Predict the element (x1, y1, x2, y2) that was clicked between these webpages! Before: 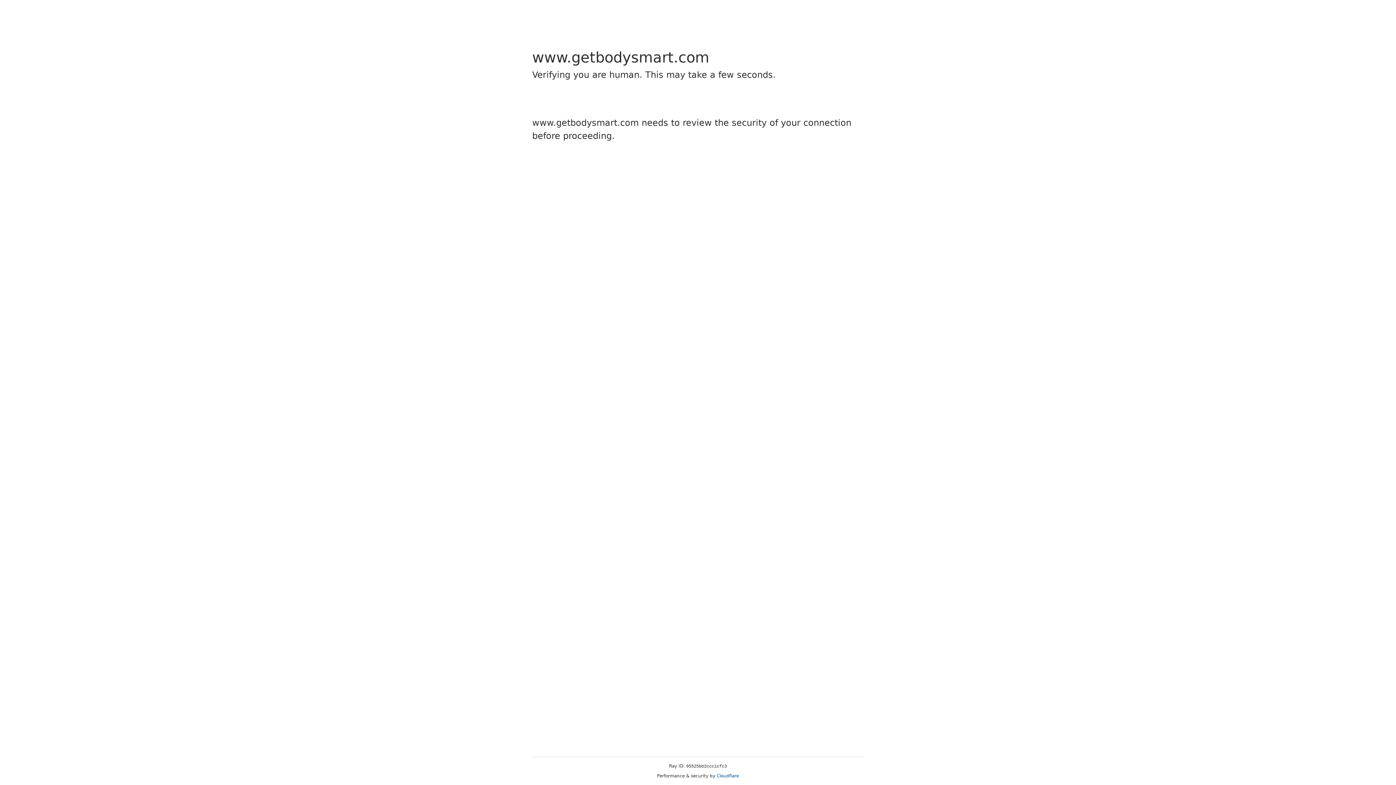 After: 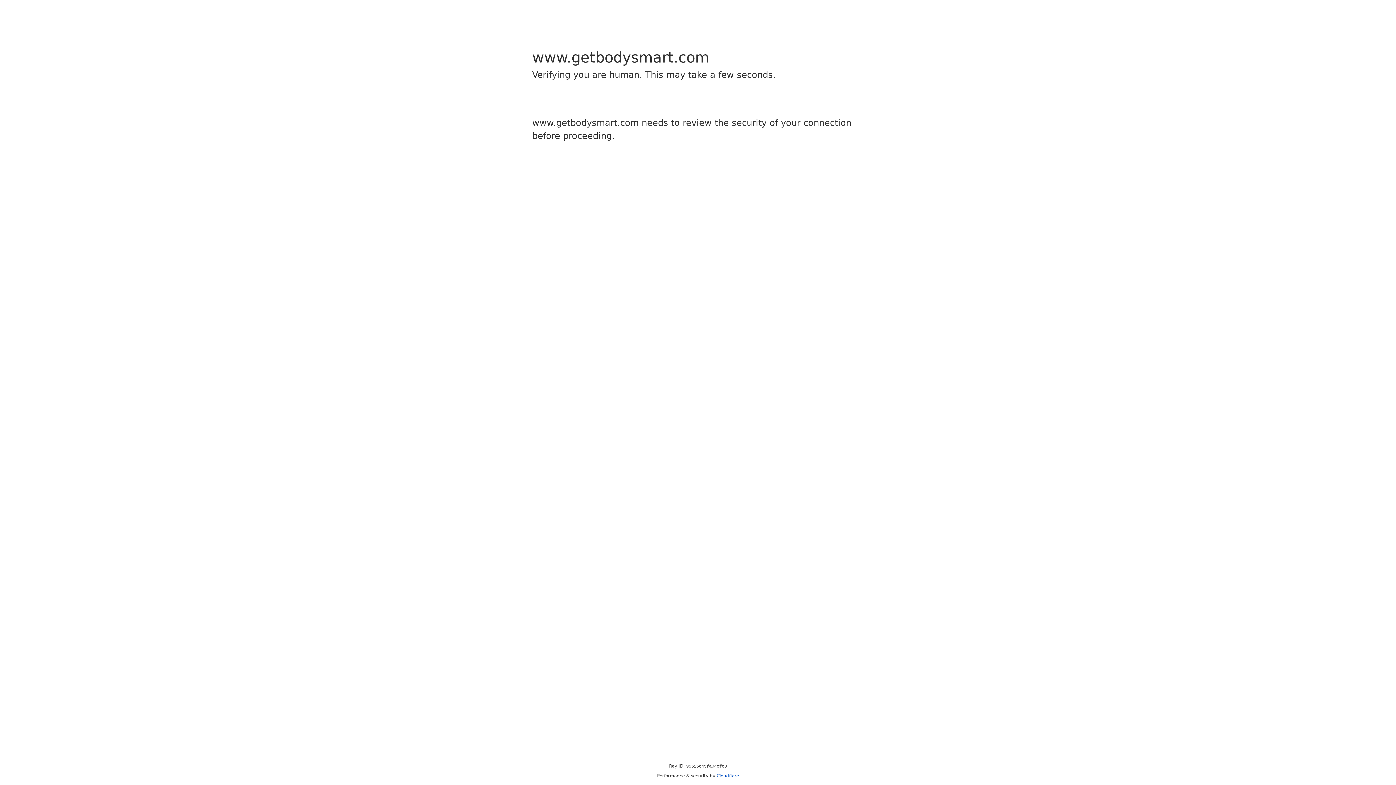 Action: bbox: (716, 773, 739, 778) label: Cloudflare